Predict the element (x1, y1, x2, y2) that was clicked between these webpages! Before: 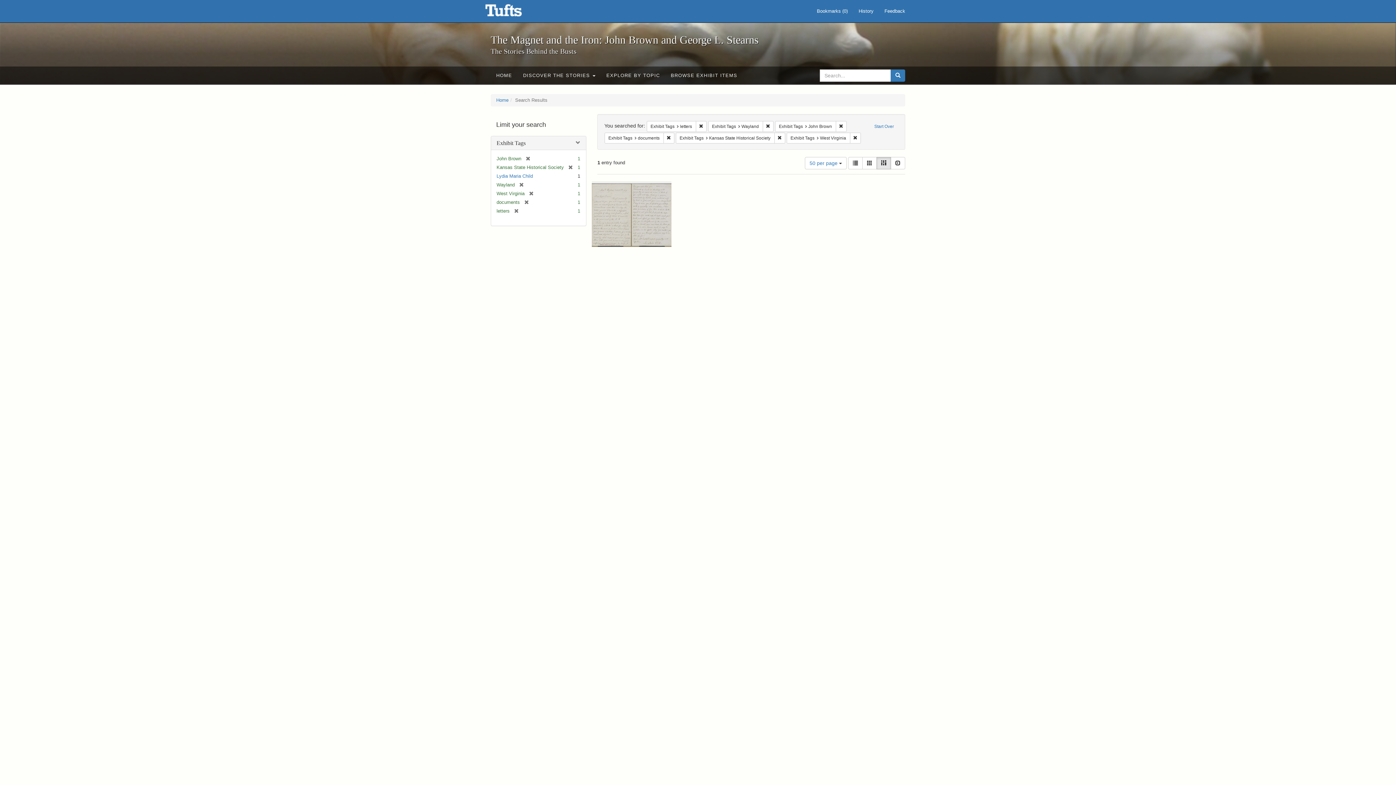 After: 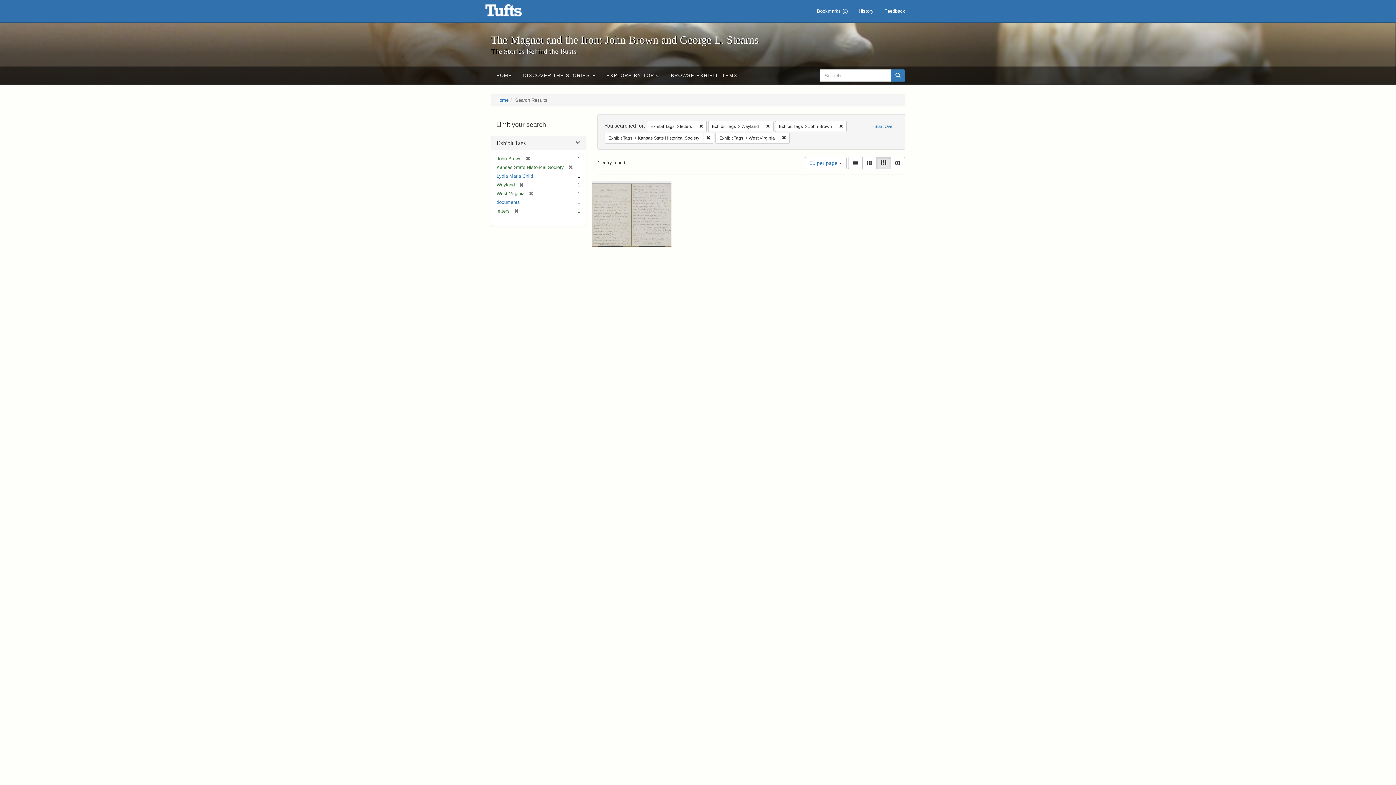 Action: bbox: (520, 199, 529, 205) label: [remove]